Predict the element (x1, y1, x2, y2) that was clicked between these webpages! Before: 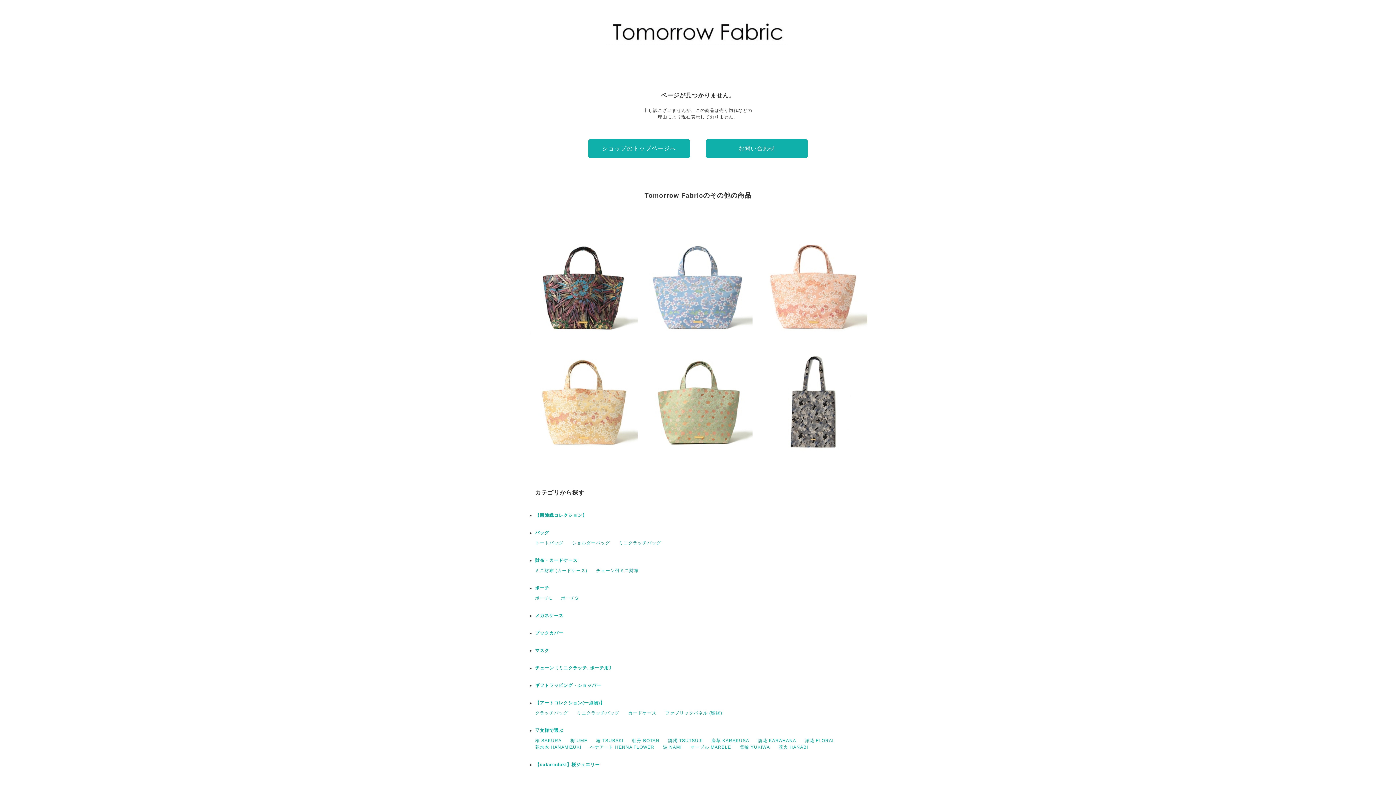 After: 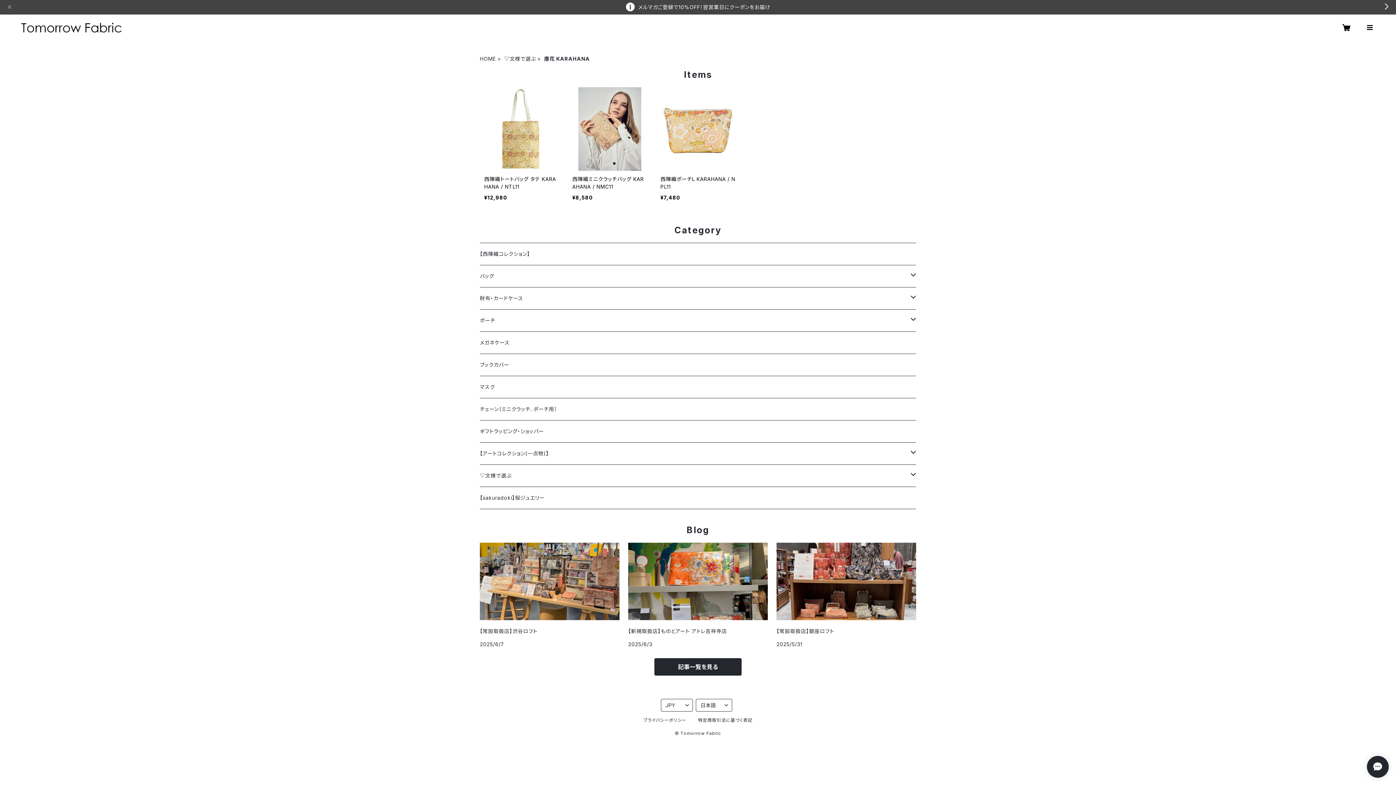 Action: bbox: (758, 738, 796, 743) label: 唐花 KARAHANA